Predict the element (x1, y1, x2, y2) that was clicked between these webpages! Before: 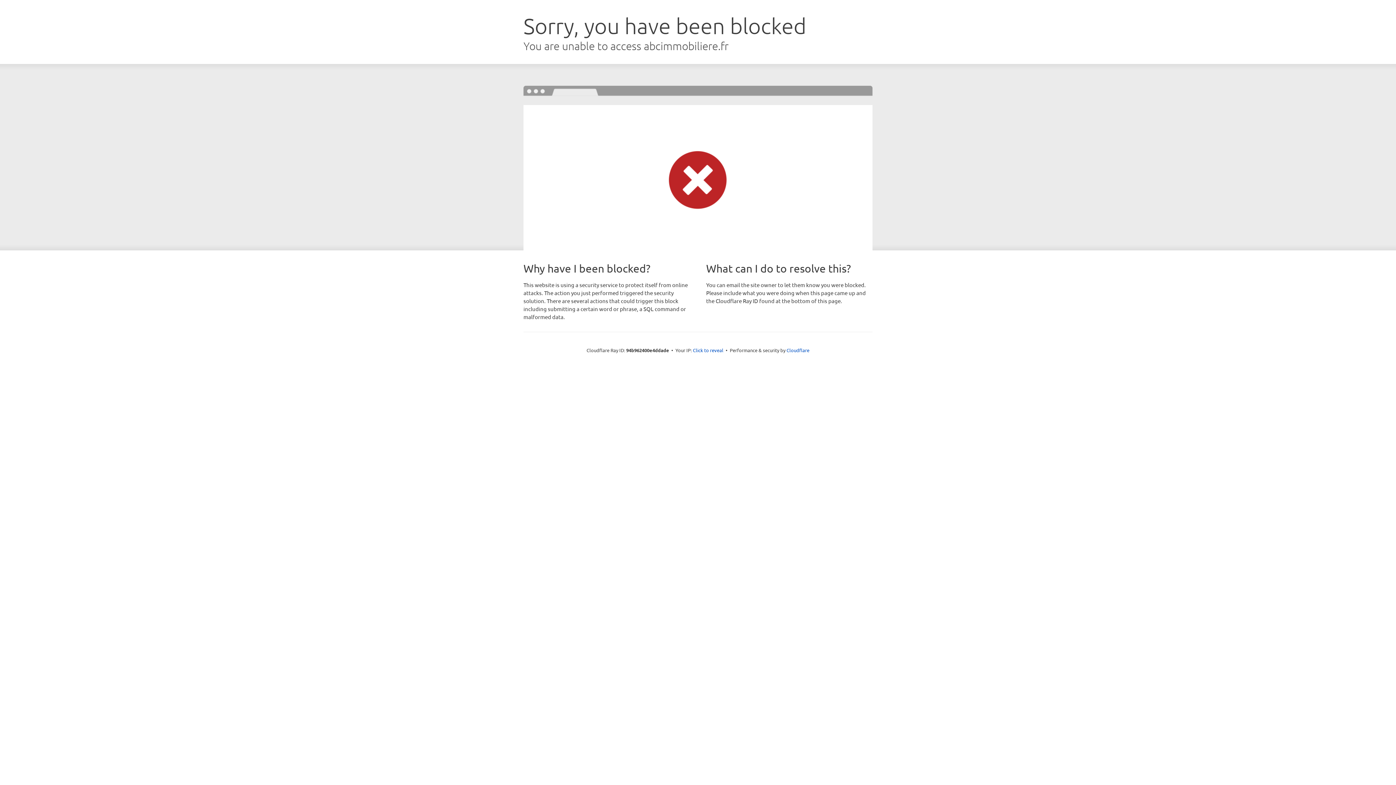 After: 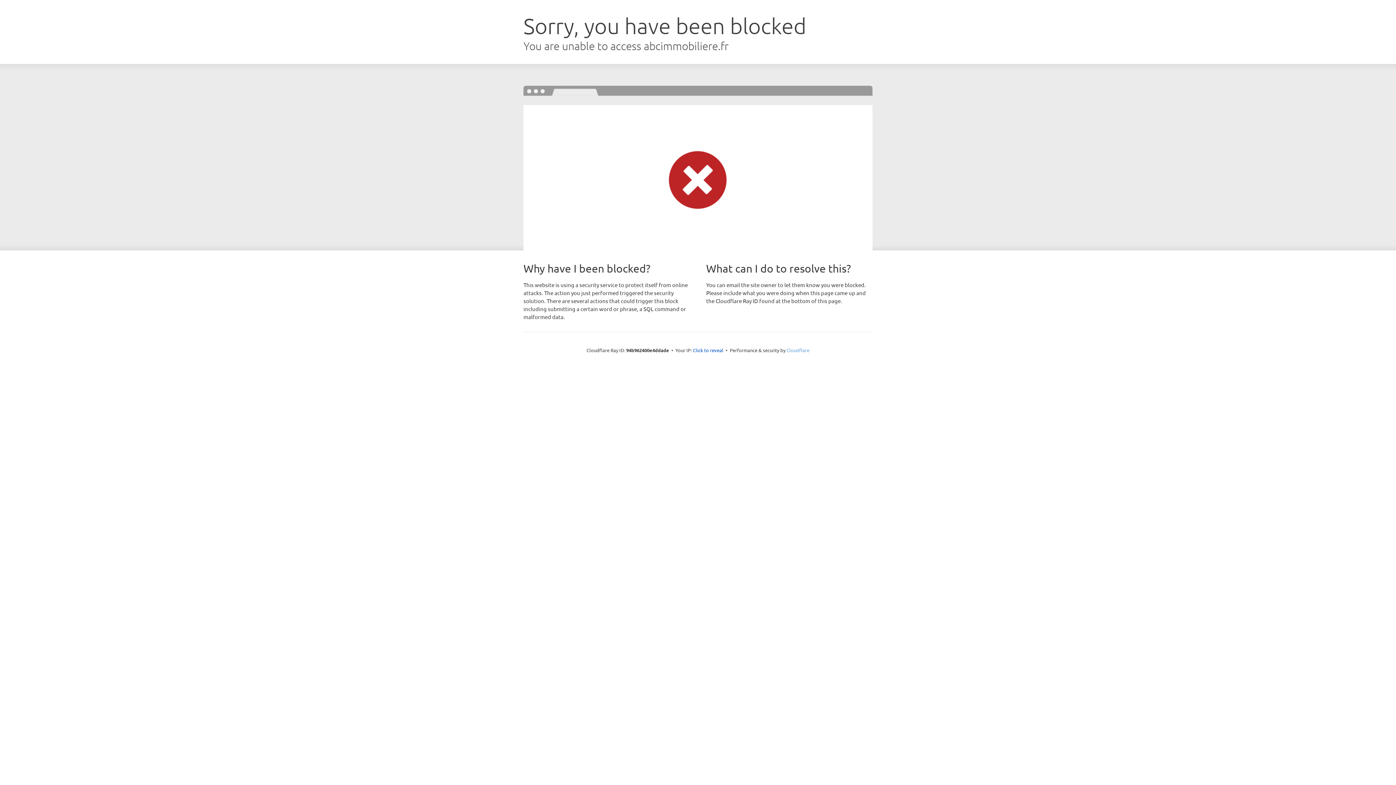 Action: label: Cloudflare bbox: (786, 347, 809, 353)